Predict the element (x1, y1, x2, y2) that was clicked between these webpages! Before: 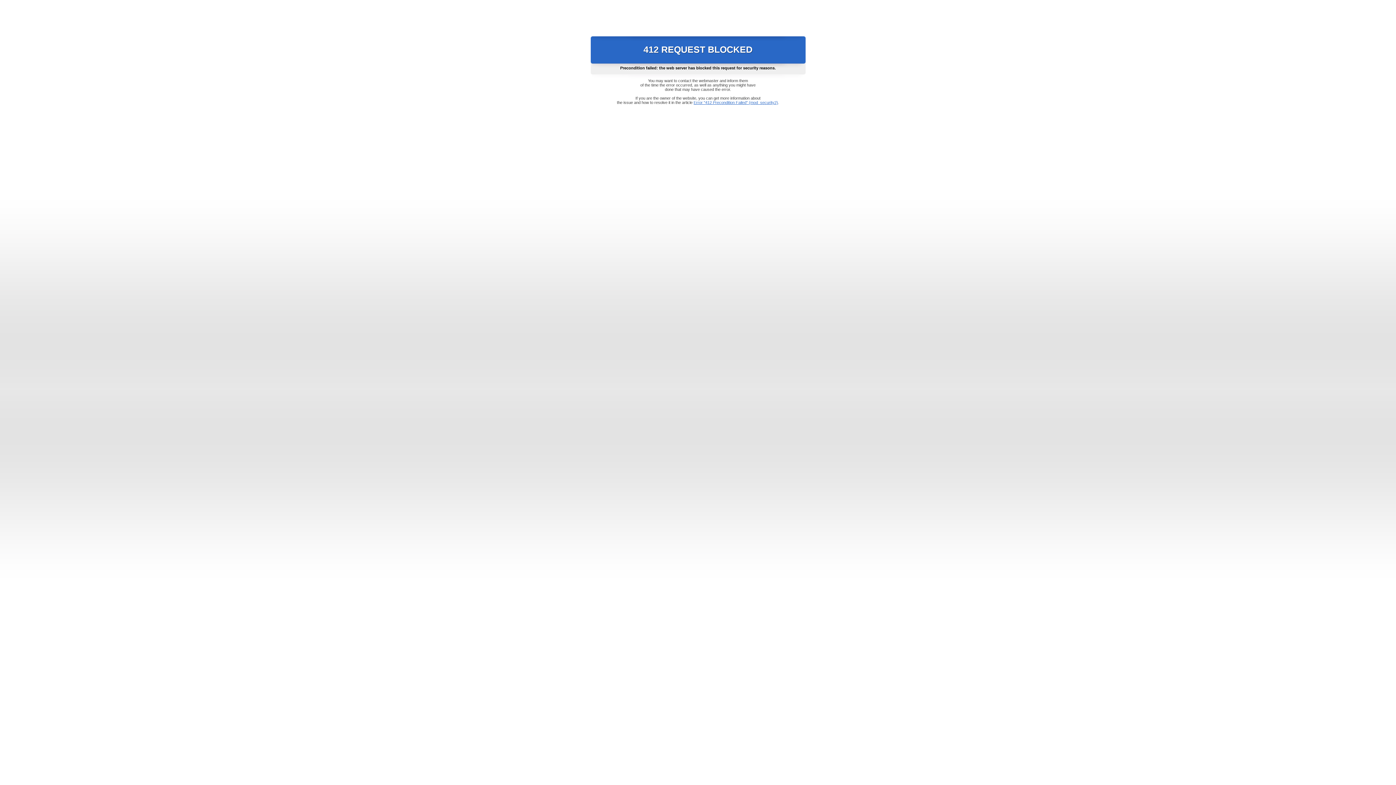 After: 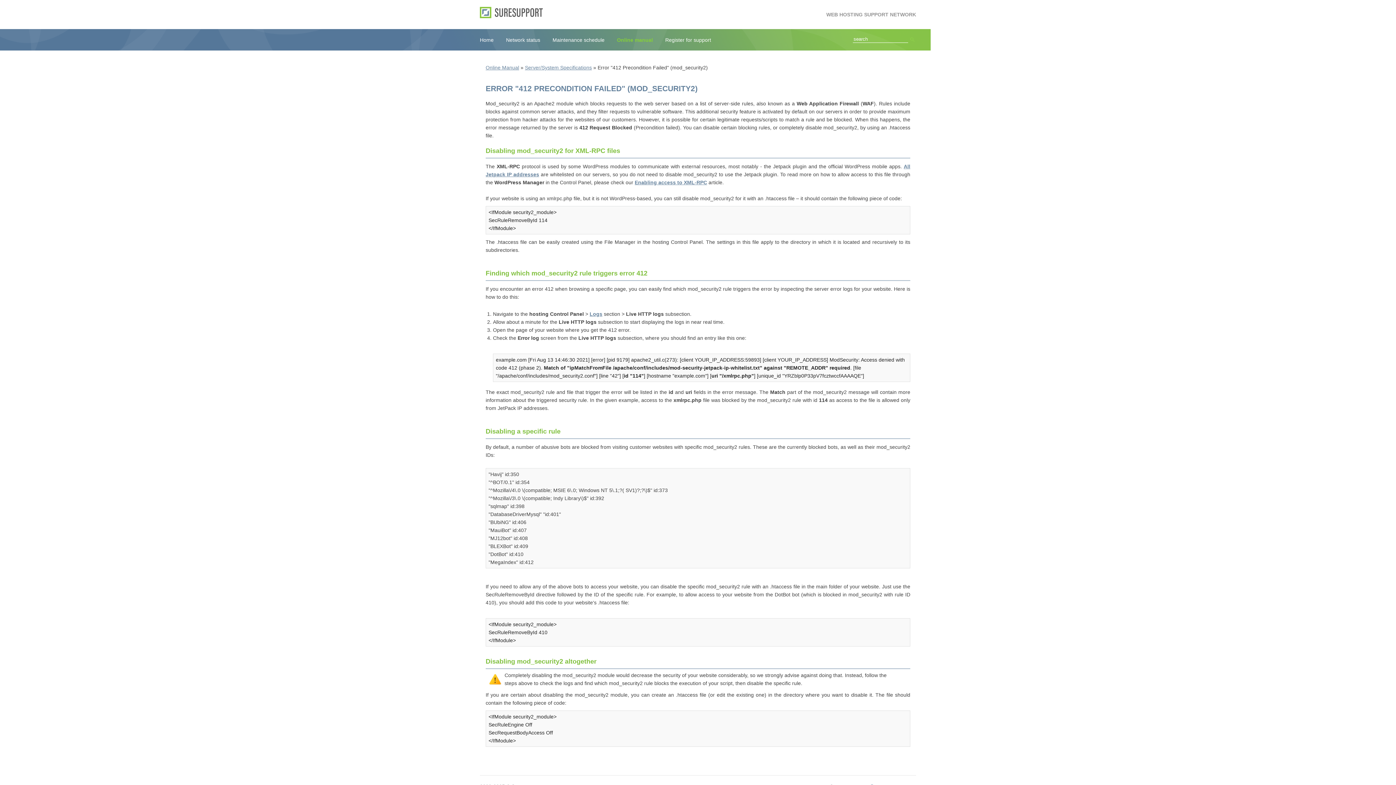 Action: label: Error "412 Precondition Failed" (mod_security2) bbox: (693, 100, 778, 104)